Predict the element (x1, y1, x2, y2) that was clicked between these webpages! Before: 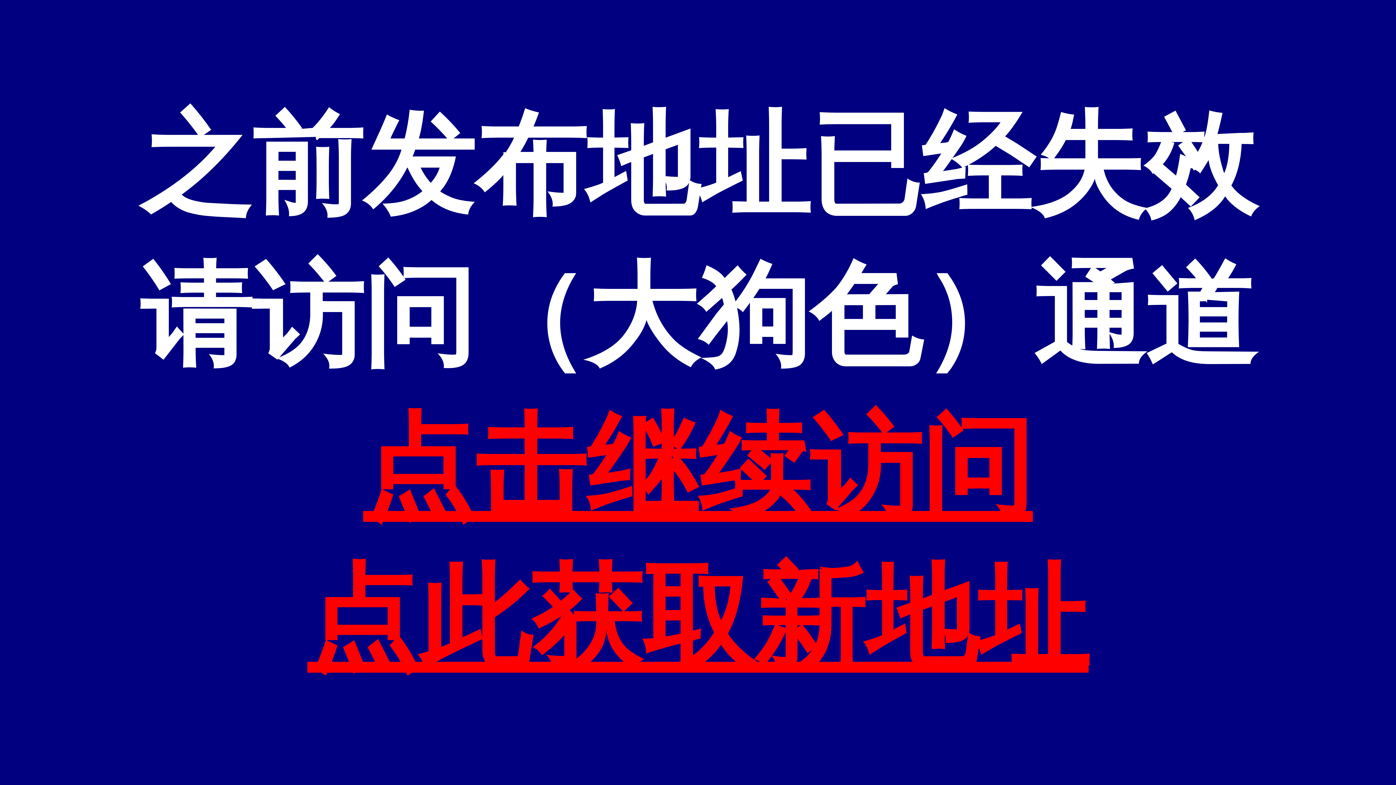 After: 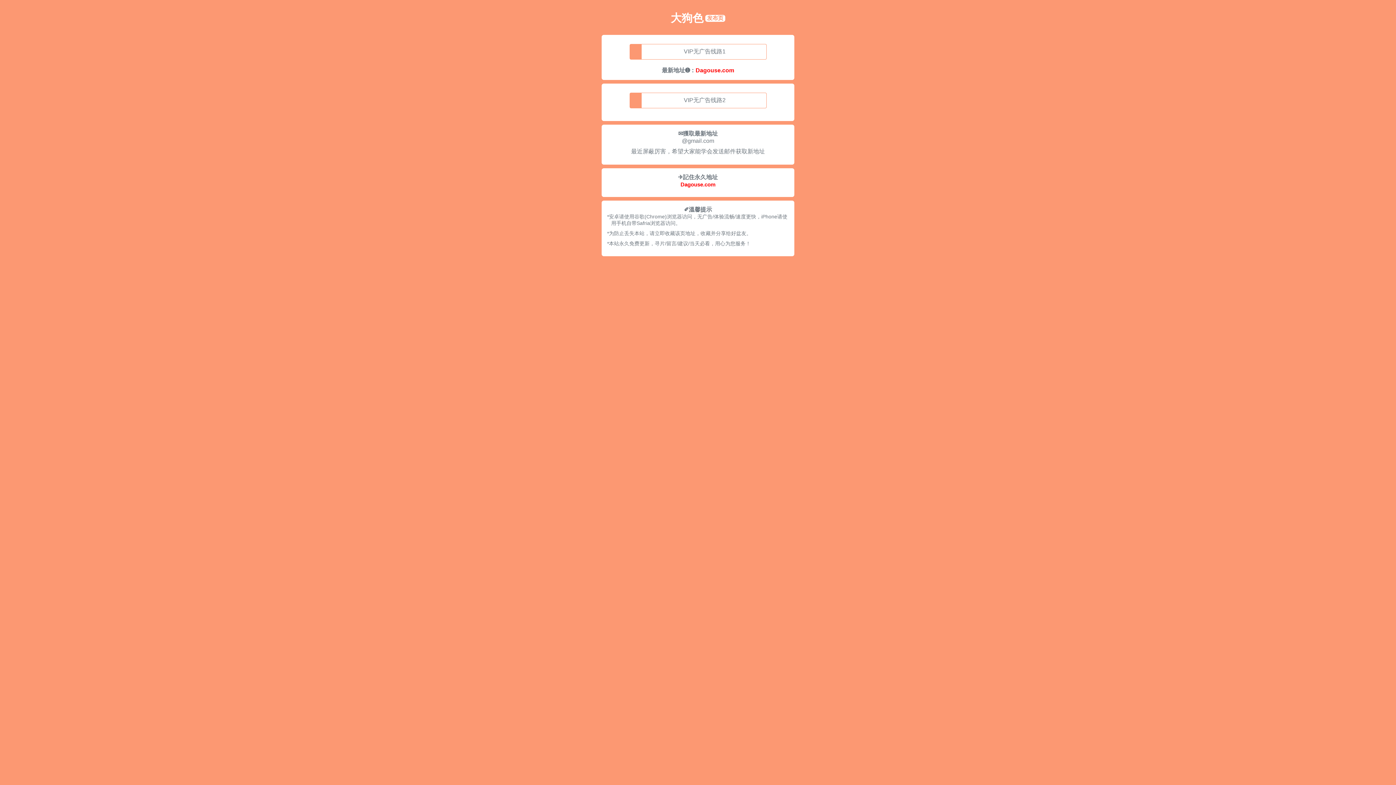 Action: bbox: (307, 556, 1088, 680) label: 点此获取新地址